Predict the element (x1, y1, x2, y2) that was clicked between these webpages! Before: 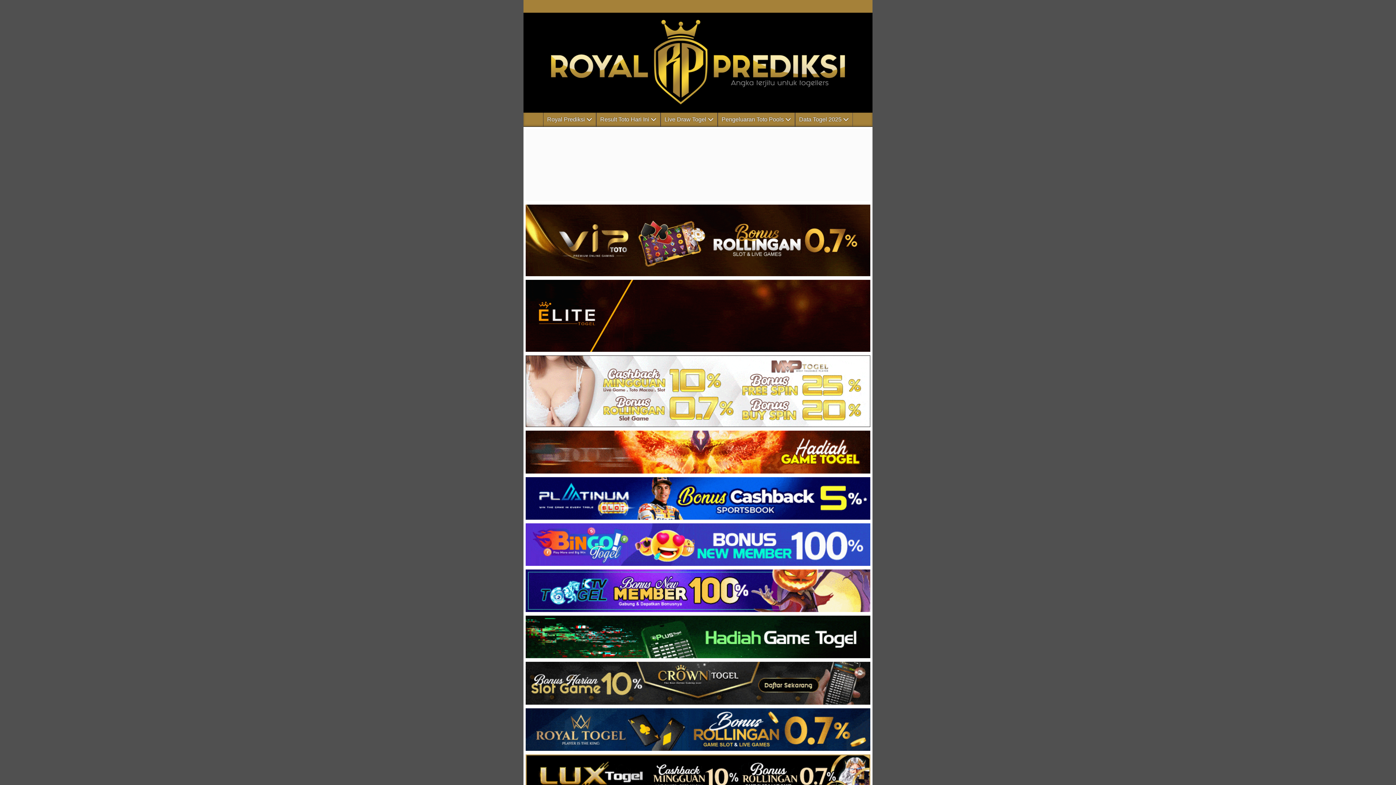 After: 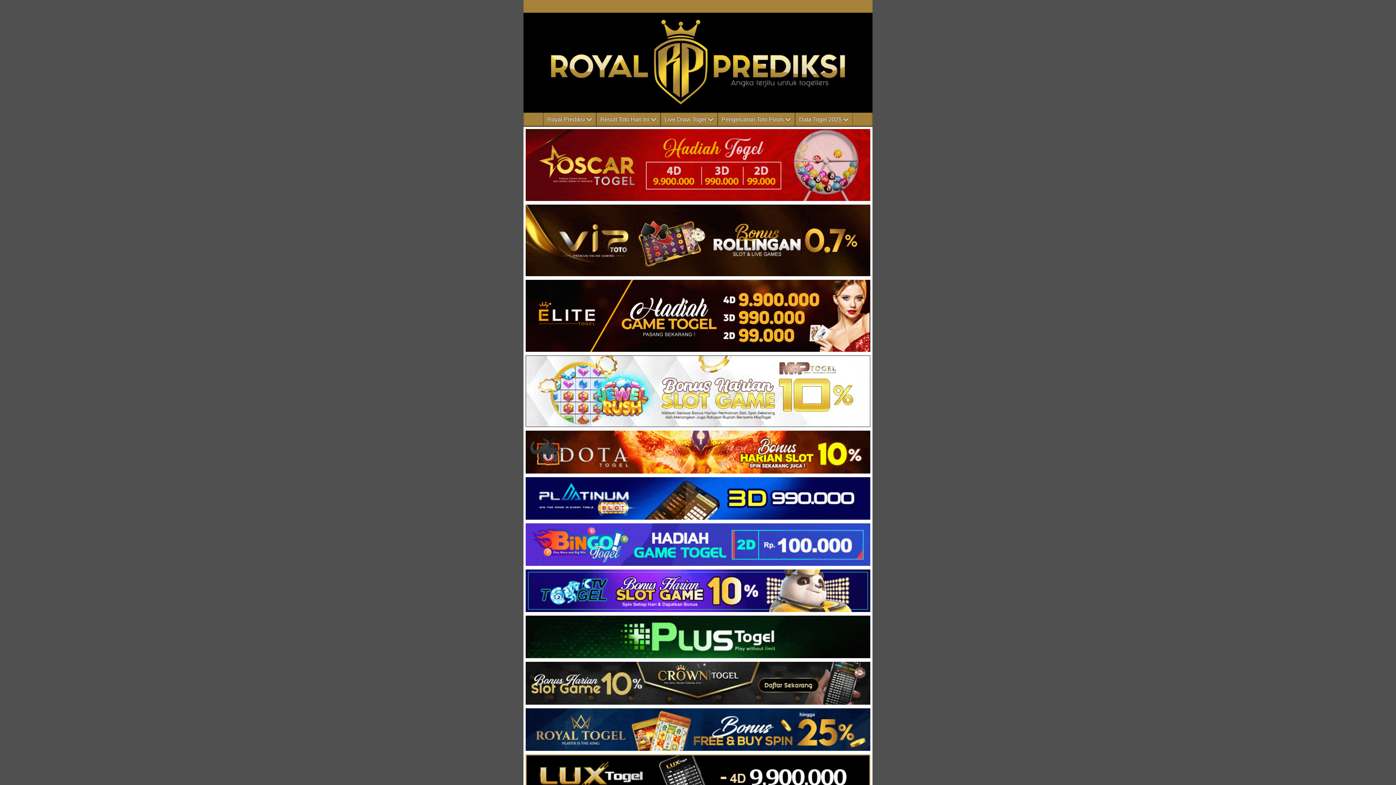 Action: bbox: (523, 423, 872, 429)